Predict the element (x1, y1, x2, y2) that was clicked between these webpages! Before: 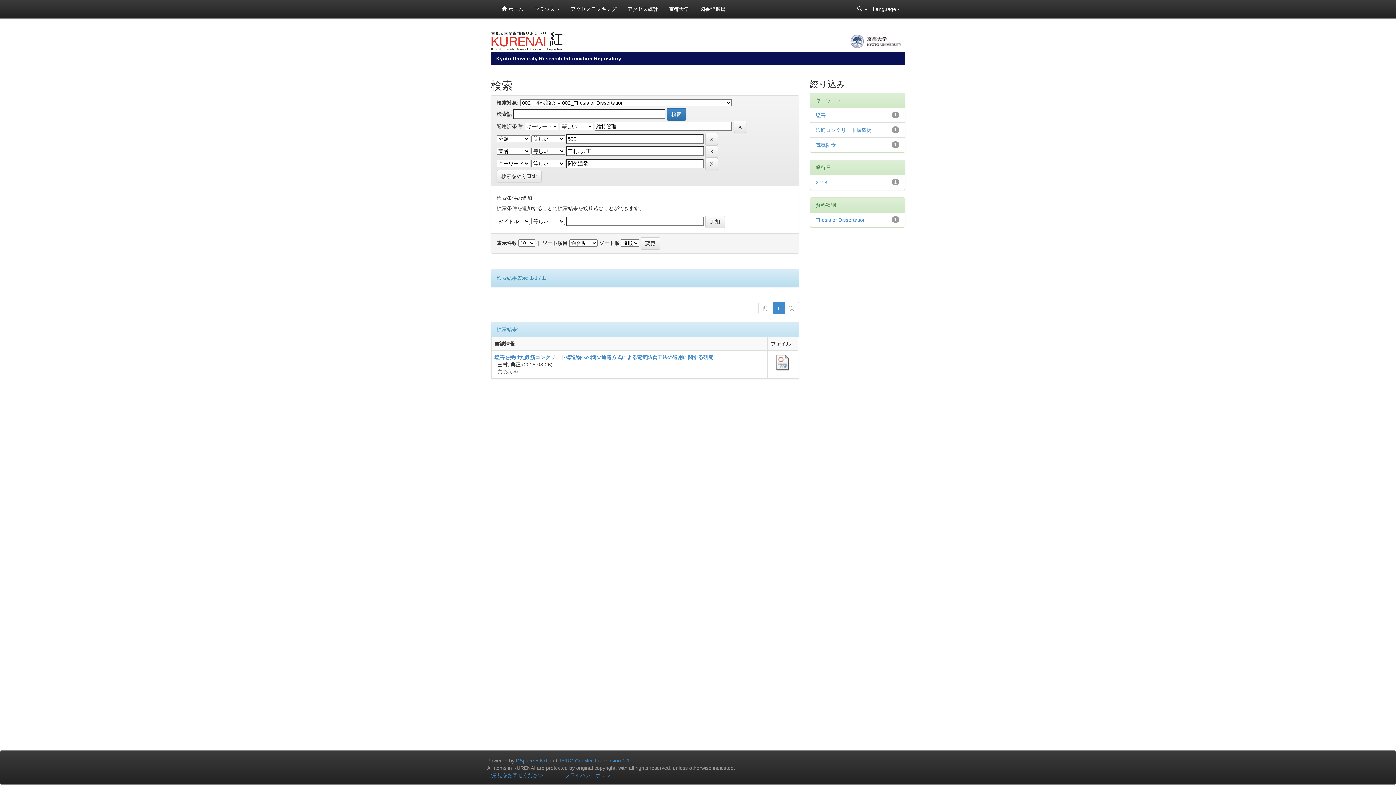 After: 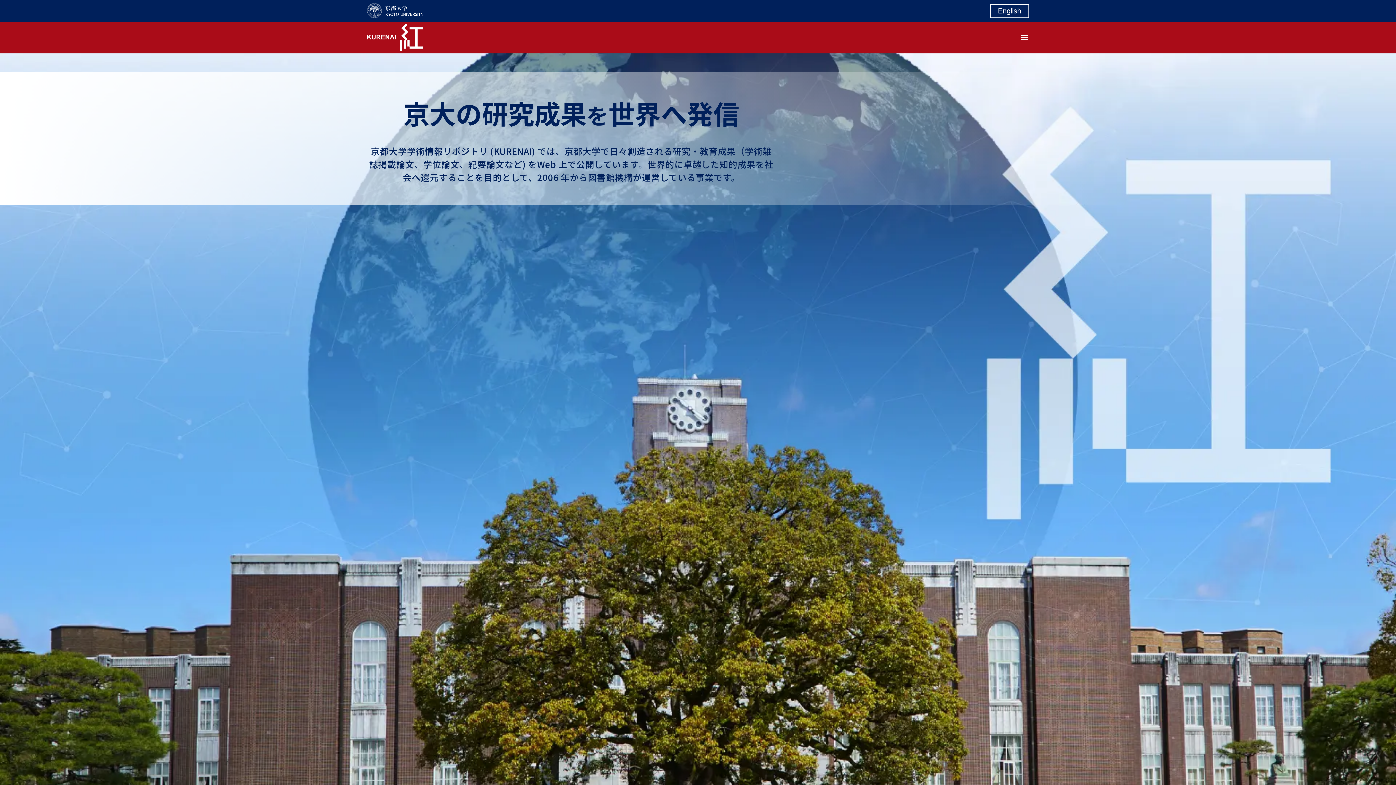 Action: bbox: (490, 38, 563, 43)